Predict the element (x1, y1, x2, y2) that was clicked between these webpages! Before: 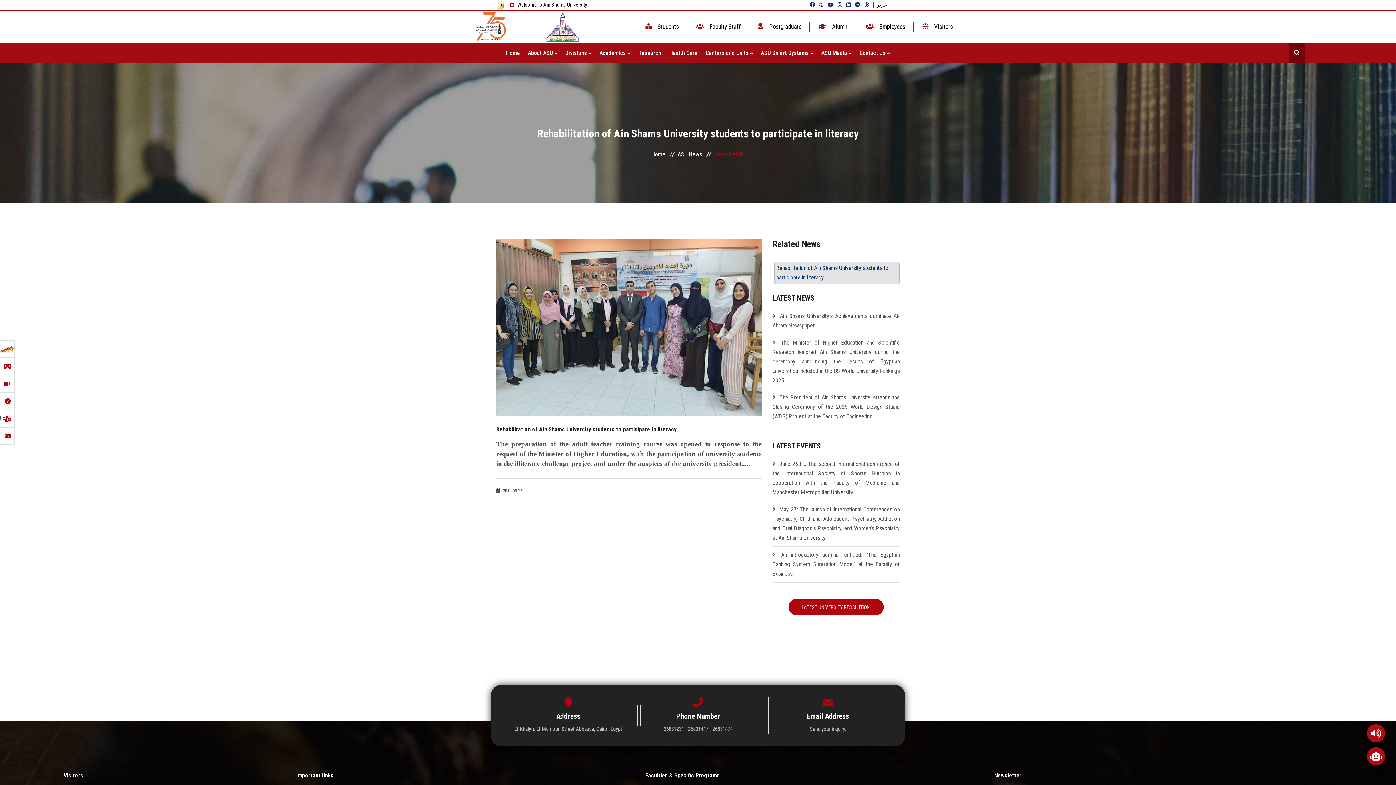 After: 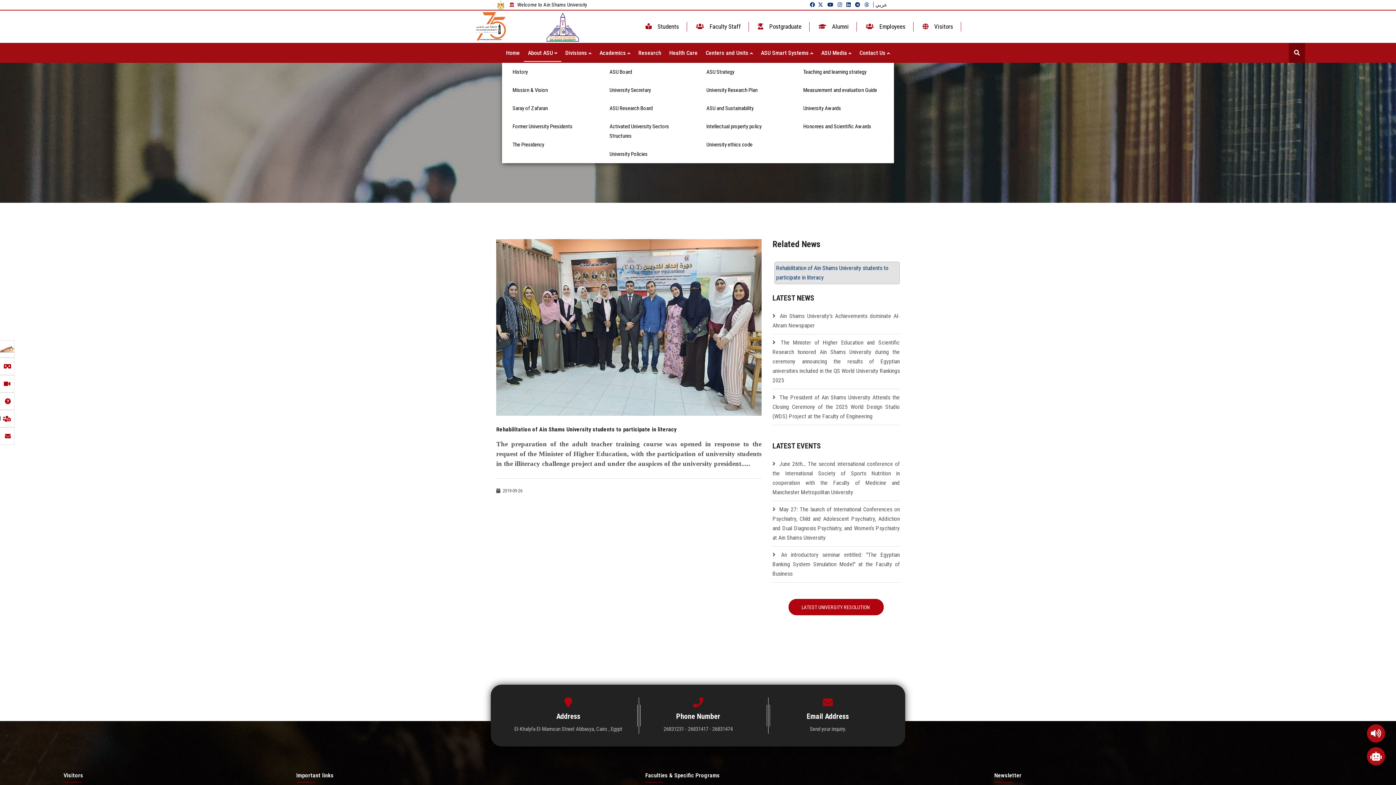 Action: bbox: (524, 42, 561, 62) label: About ASU 